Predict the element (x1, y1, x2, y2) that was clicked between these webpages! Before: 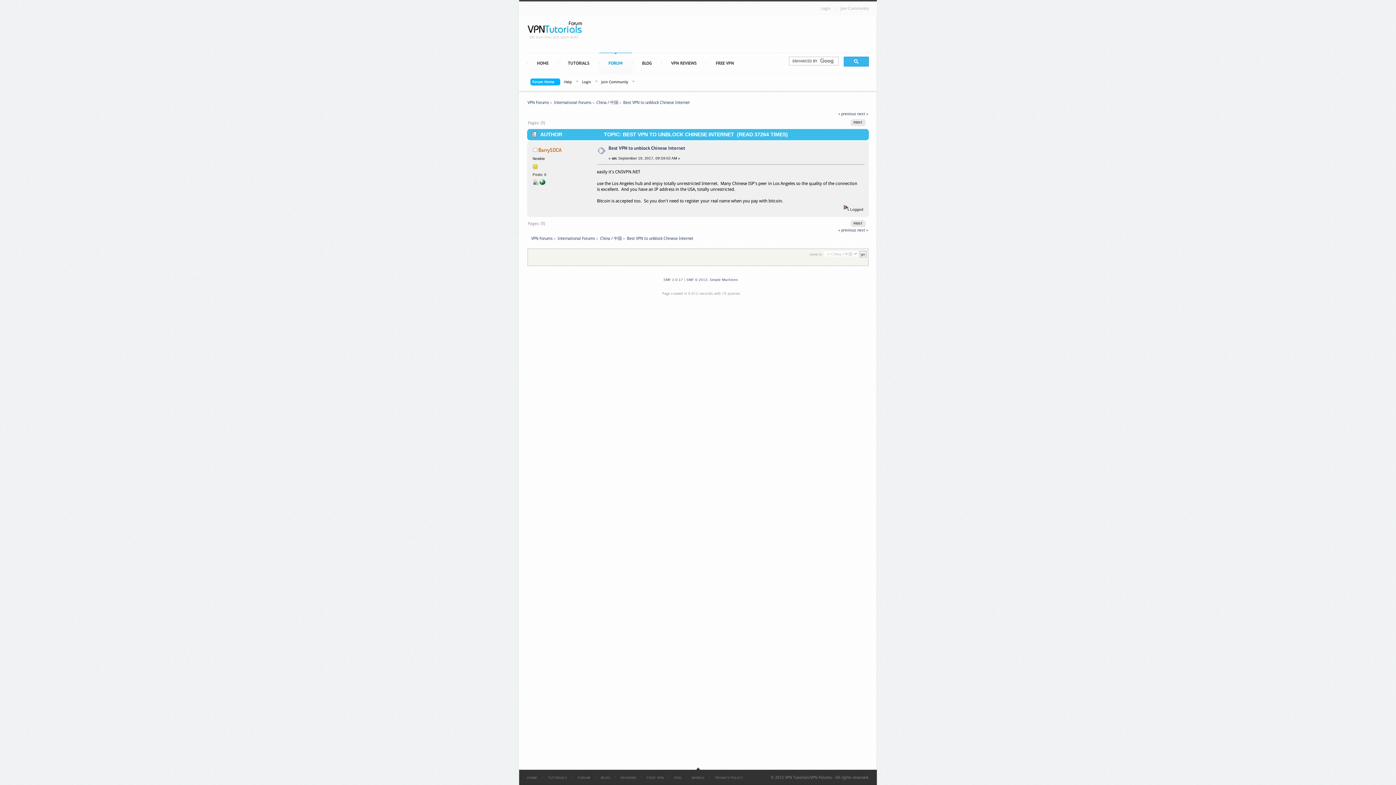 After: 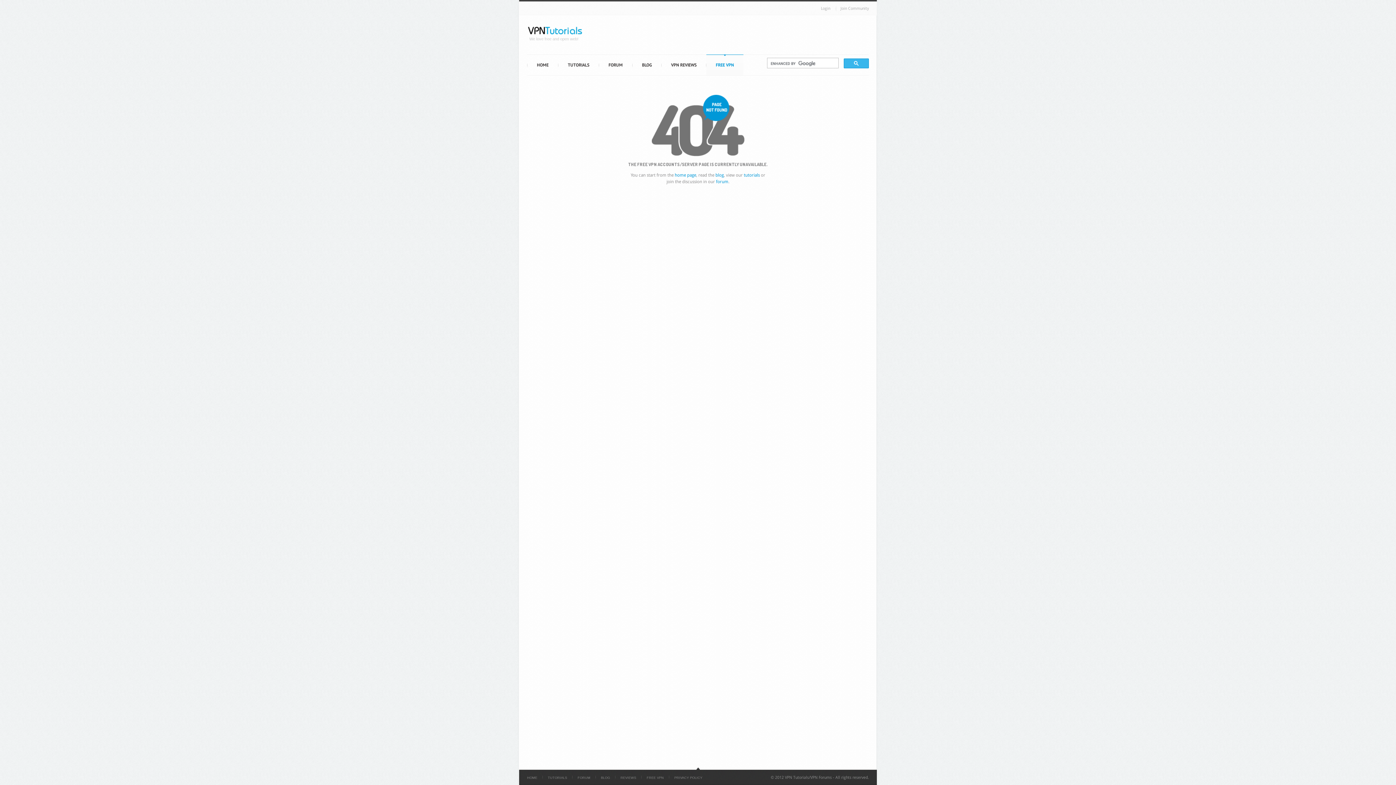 Action: label: FREE VPN bbox: (646, 776, 664, 780)